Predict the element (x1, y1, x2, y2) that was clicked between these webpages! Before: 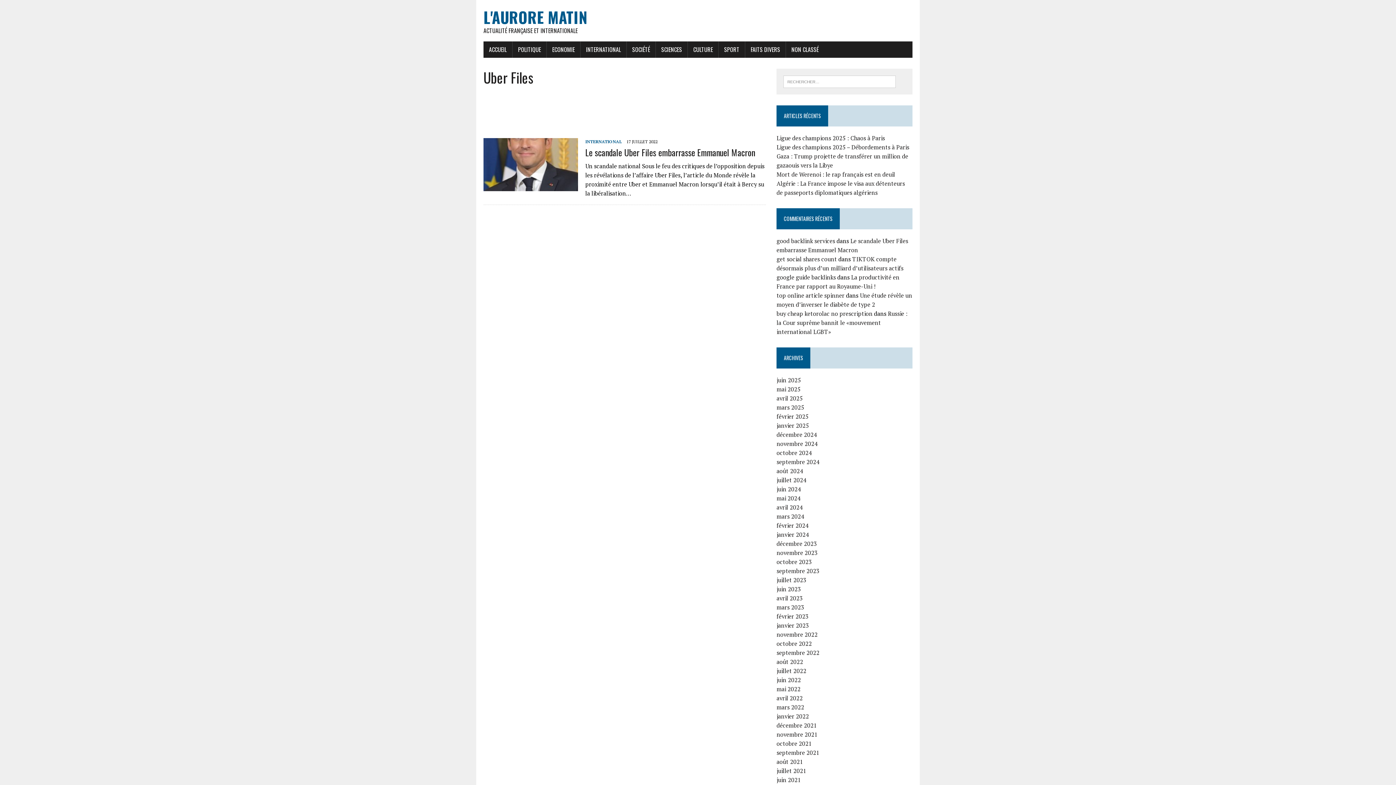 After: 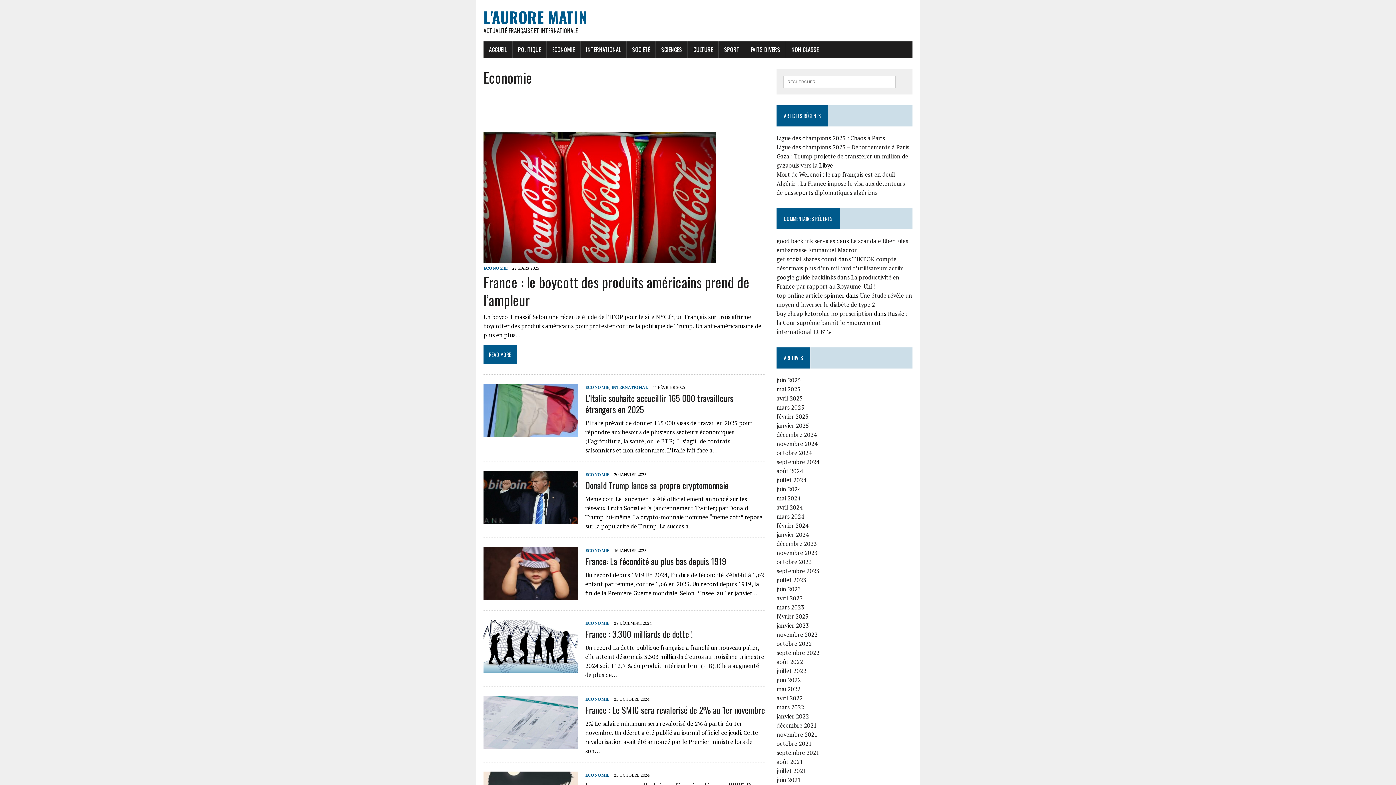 Action: label: ECONOMIE bbox: (546, 41, 580, 57)